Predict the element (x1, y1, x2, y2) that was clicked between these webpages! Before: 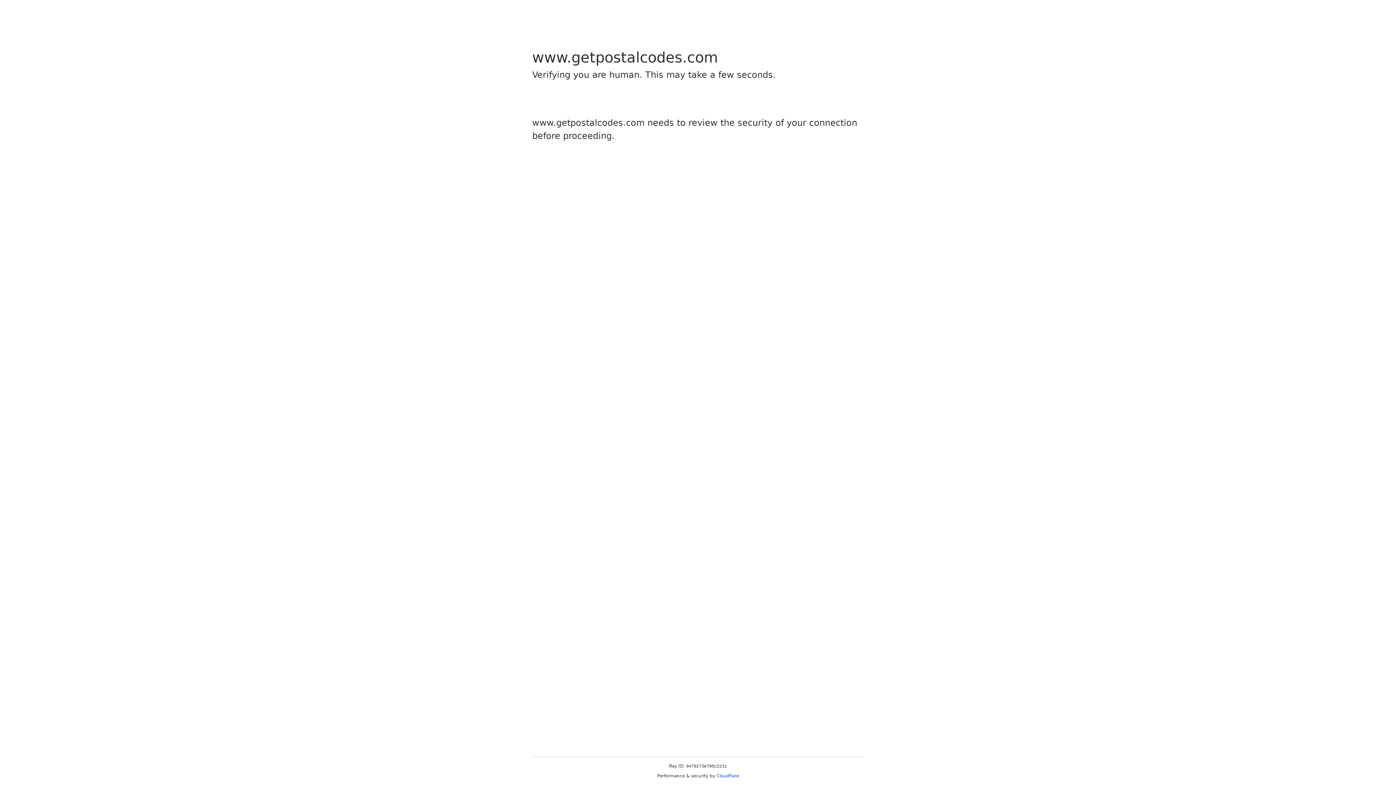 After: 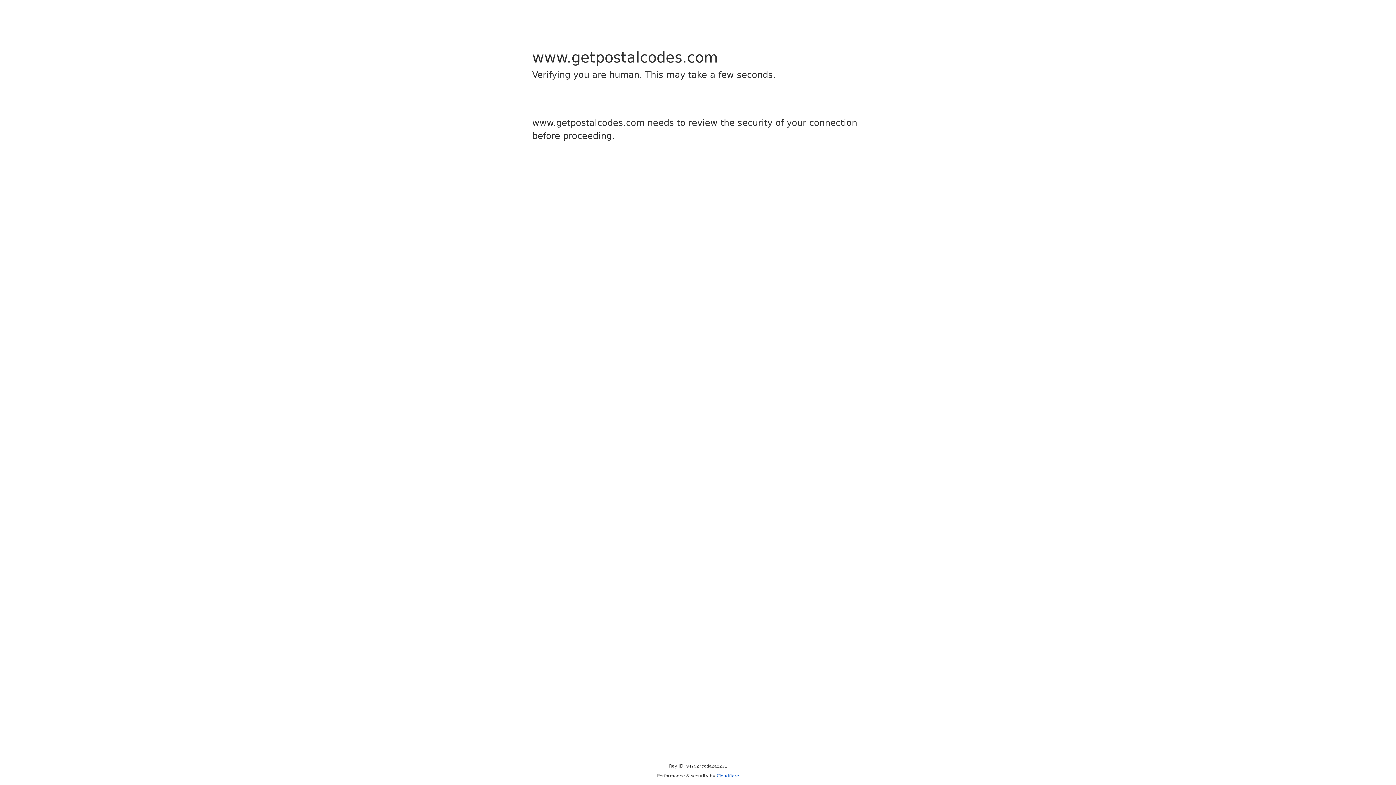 Action: bbox: (716, 773, 739, 778) label: Cloudflare